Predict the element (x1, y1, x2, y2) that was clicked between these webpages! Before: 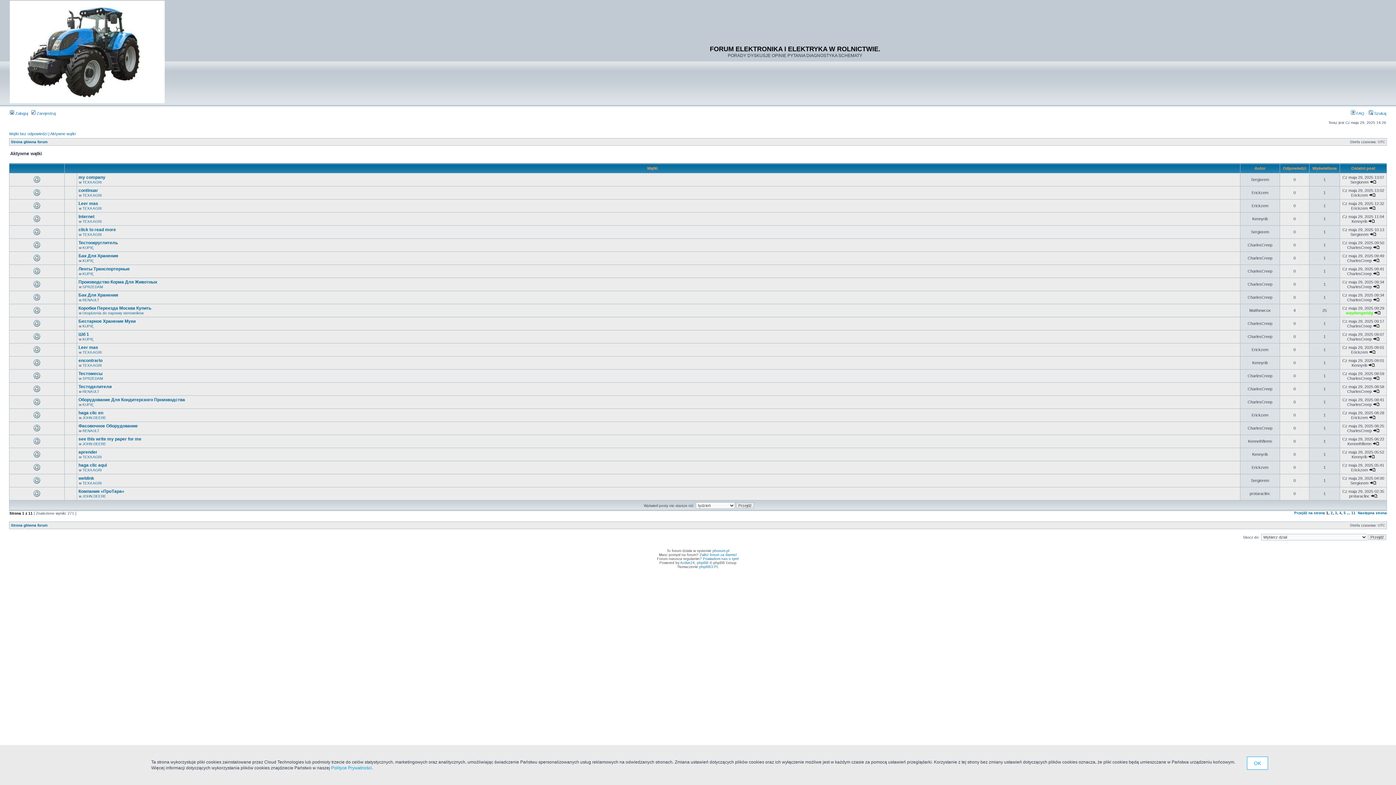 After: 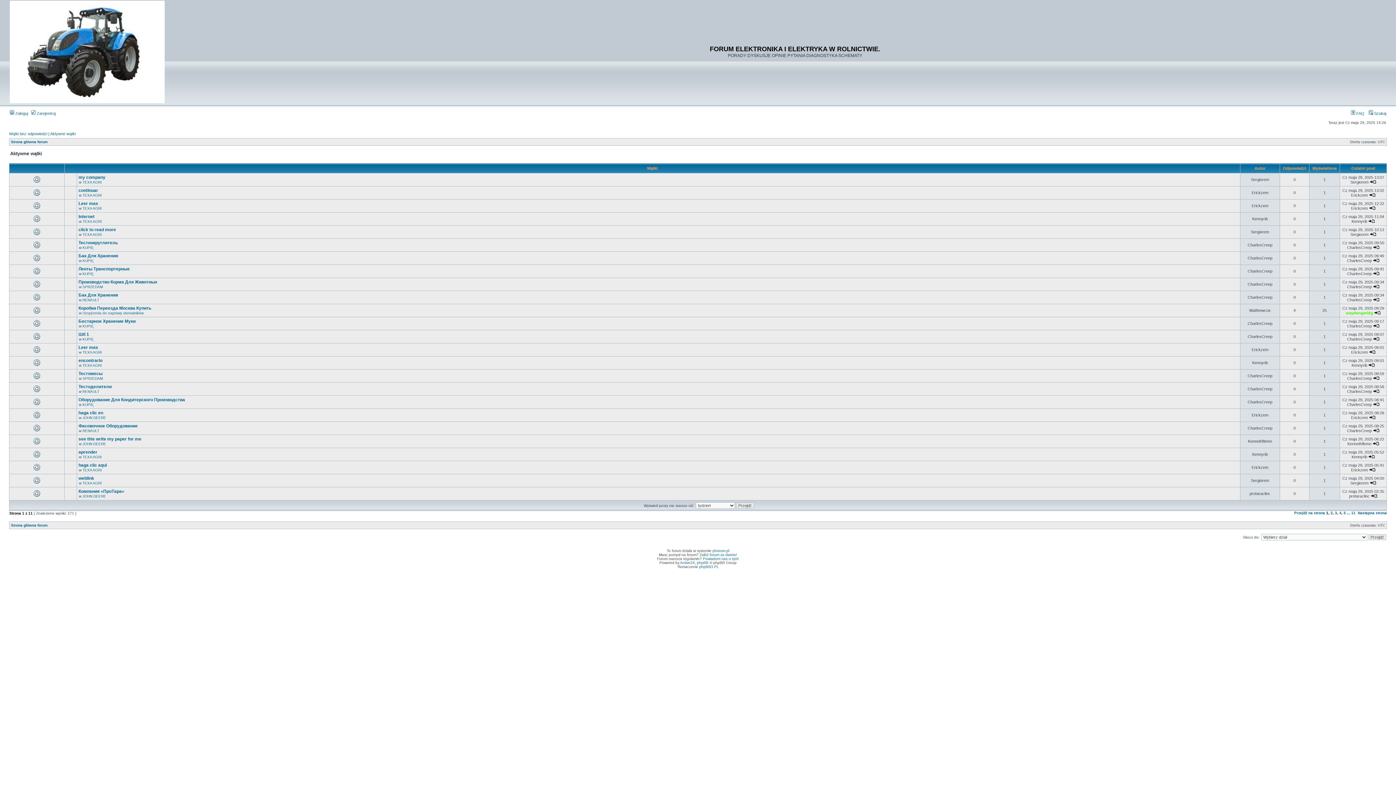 Action: bbox: (1247, 757, 1268, 770) label: OK